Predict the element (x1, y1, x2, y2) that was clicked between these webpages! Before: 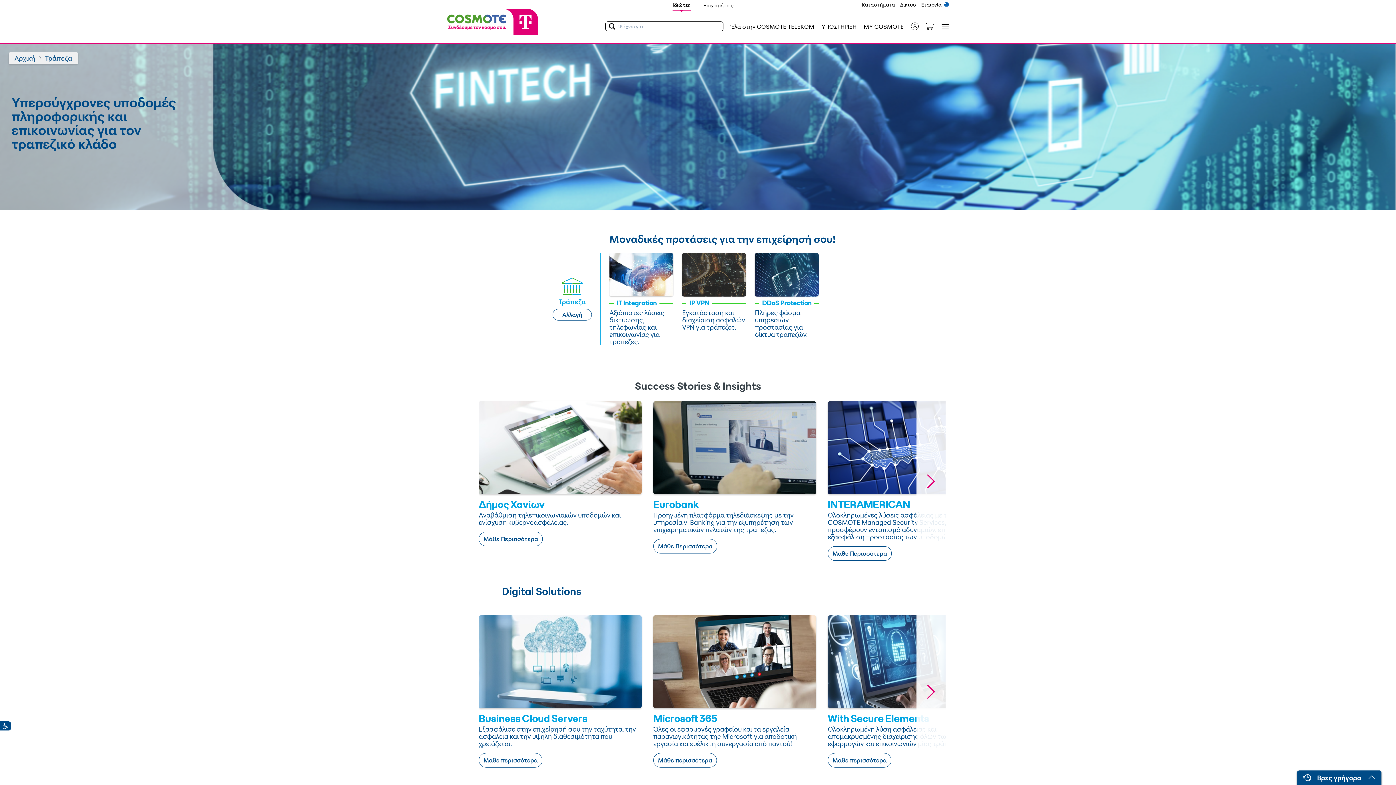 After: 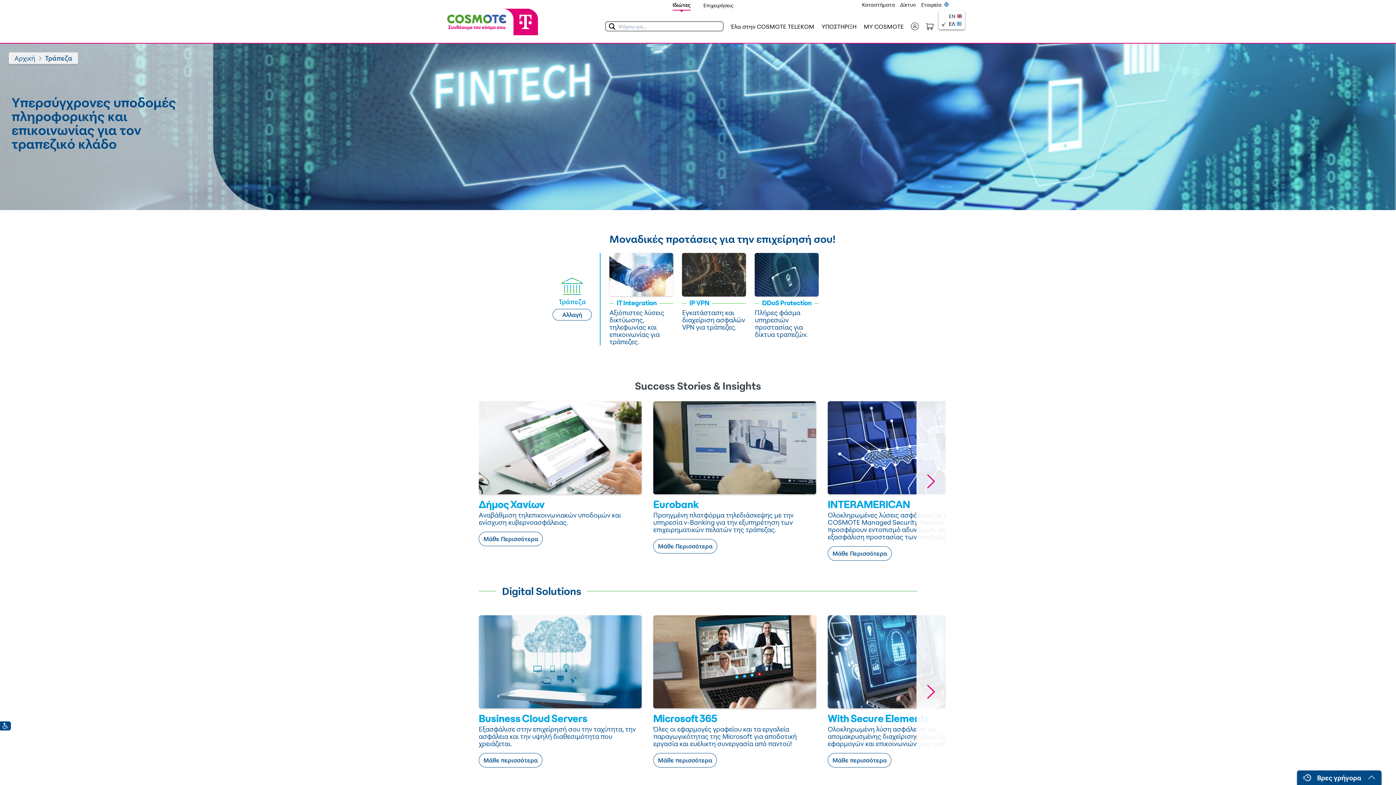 Action: bbox: (944, 2, 949, 6)